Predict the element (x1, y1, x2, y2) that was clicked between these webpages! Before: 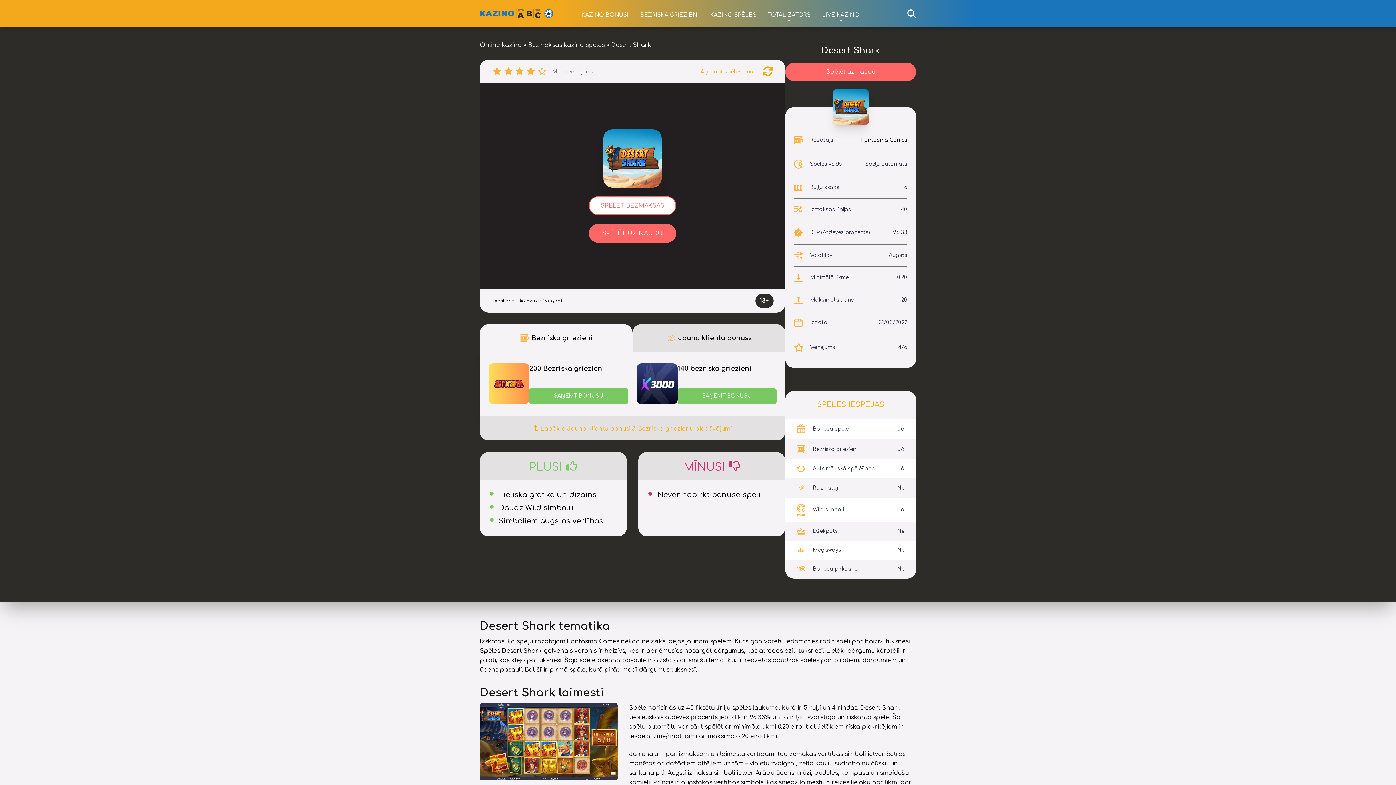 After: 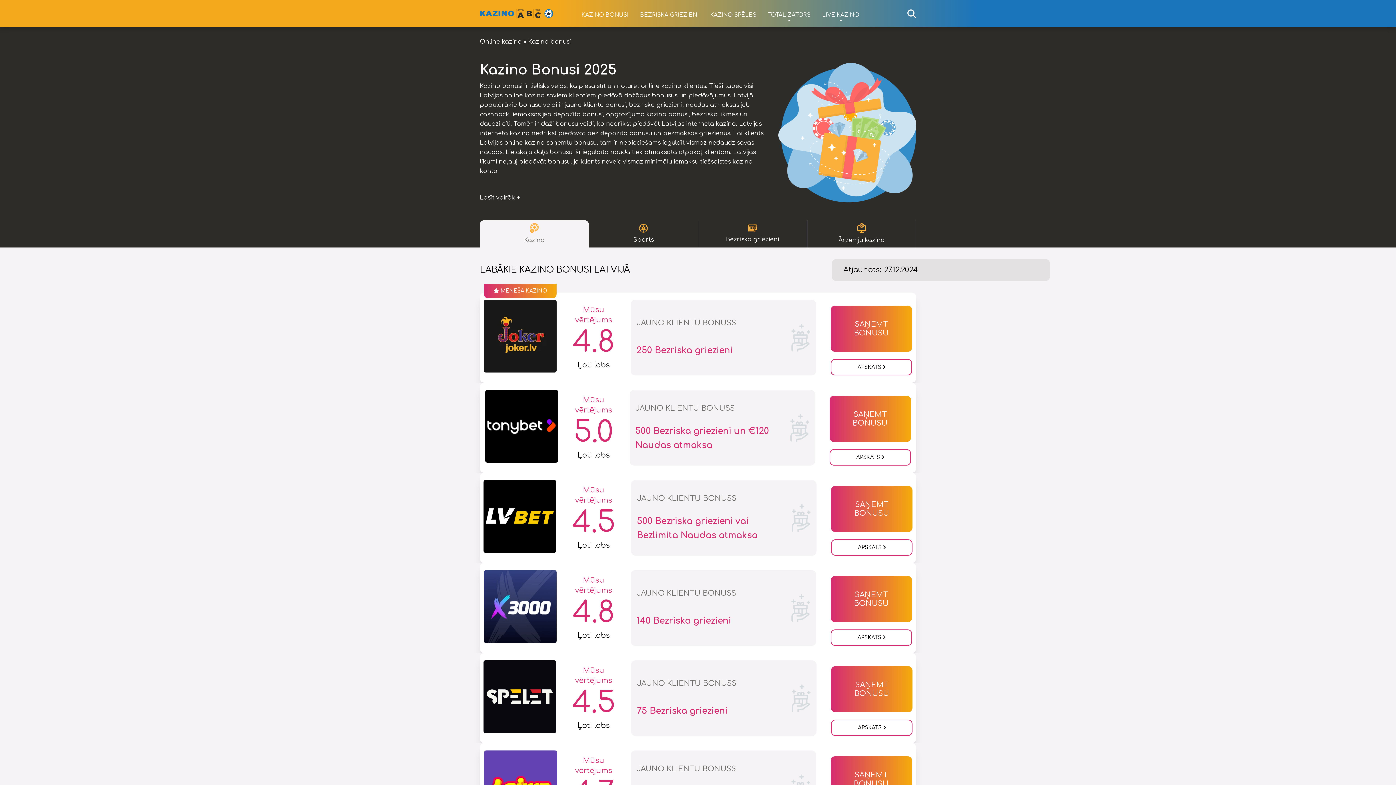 Action: bbox: (575, 2, 634, 25) label: KAZINO BONUSI